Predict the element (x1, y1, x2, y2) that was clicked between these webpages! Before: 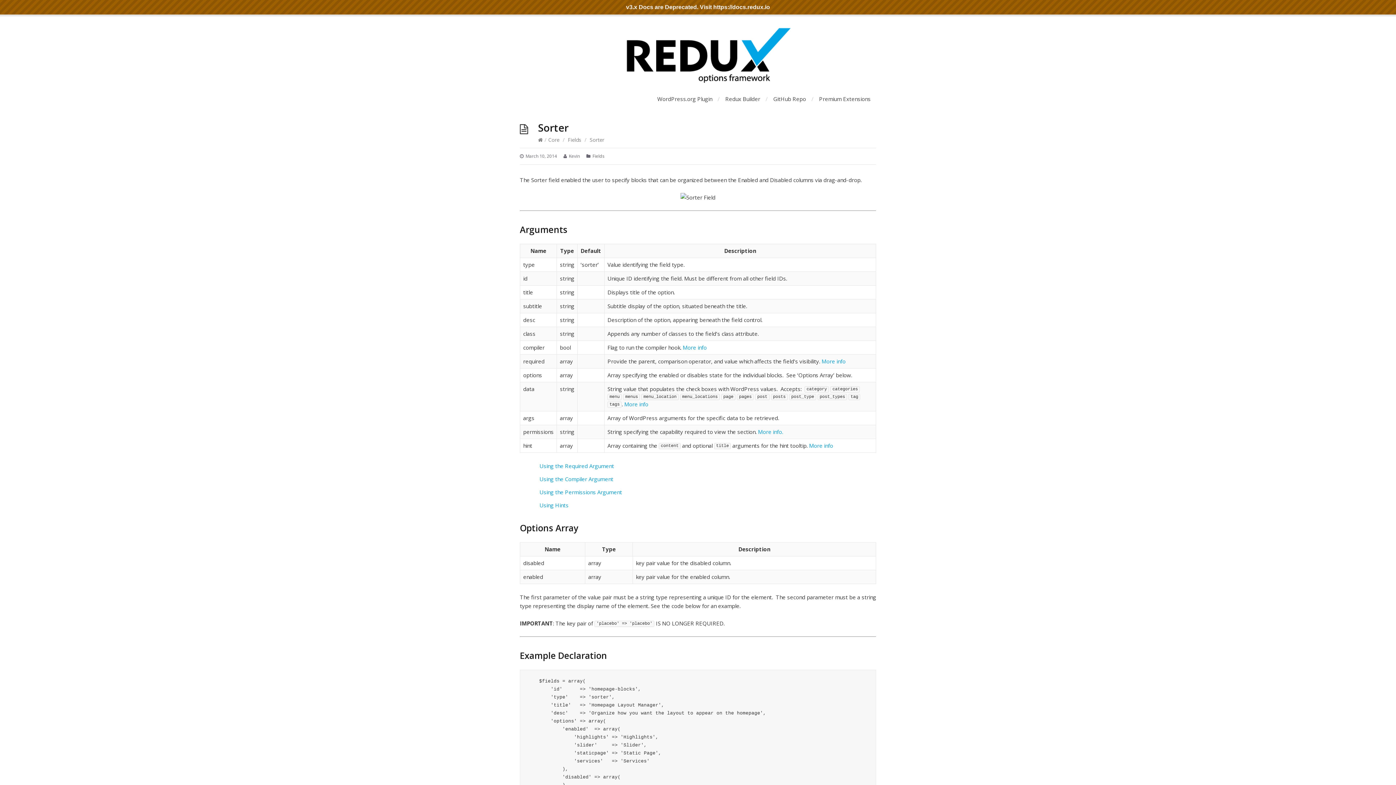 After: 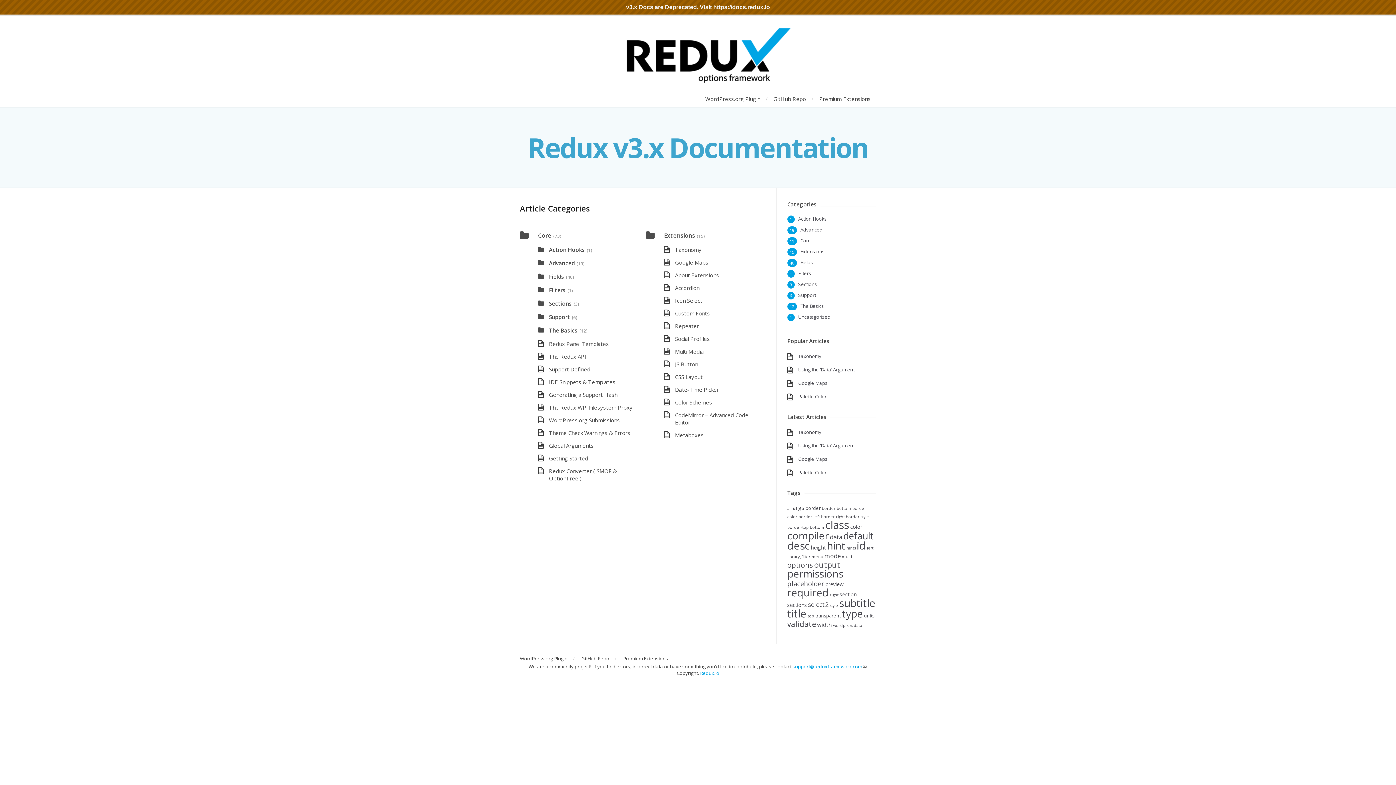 Action: bbox: (538, 136, 542, 143)